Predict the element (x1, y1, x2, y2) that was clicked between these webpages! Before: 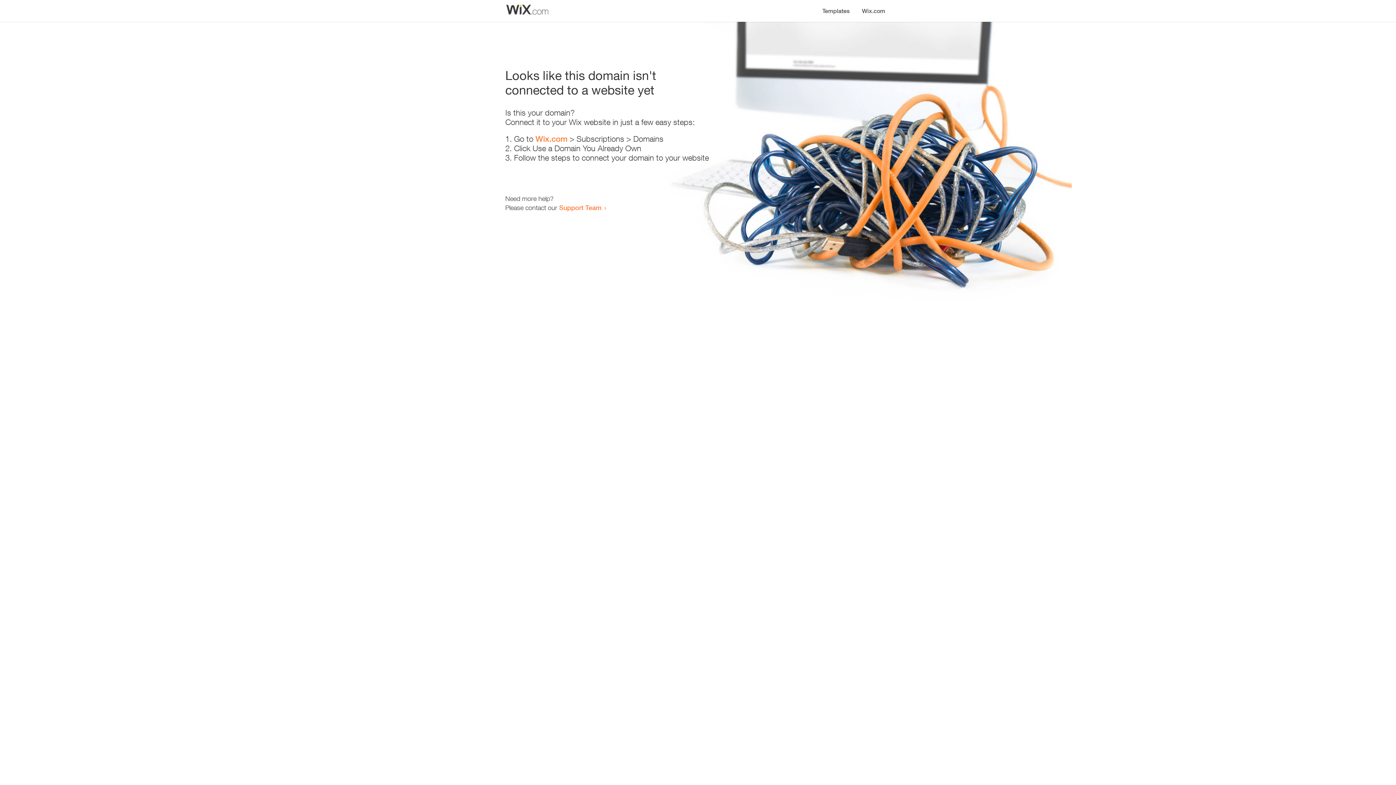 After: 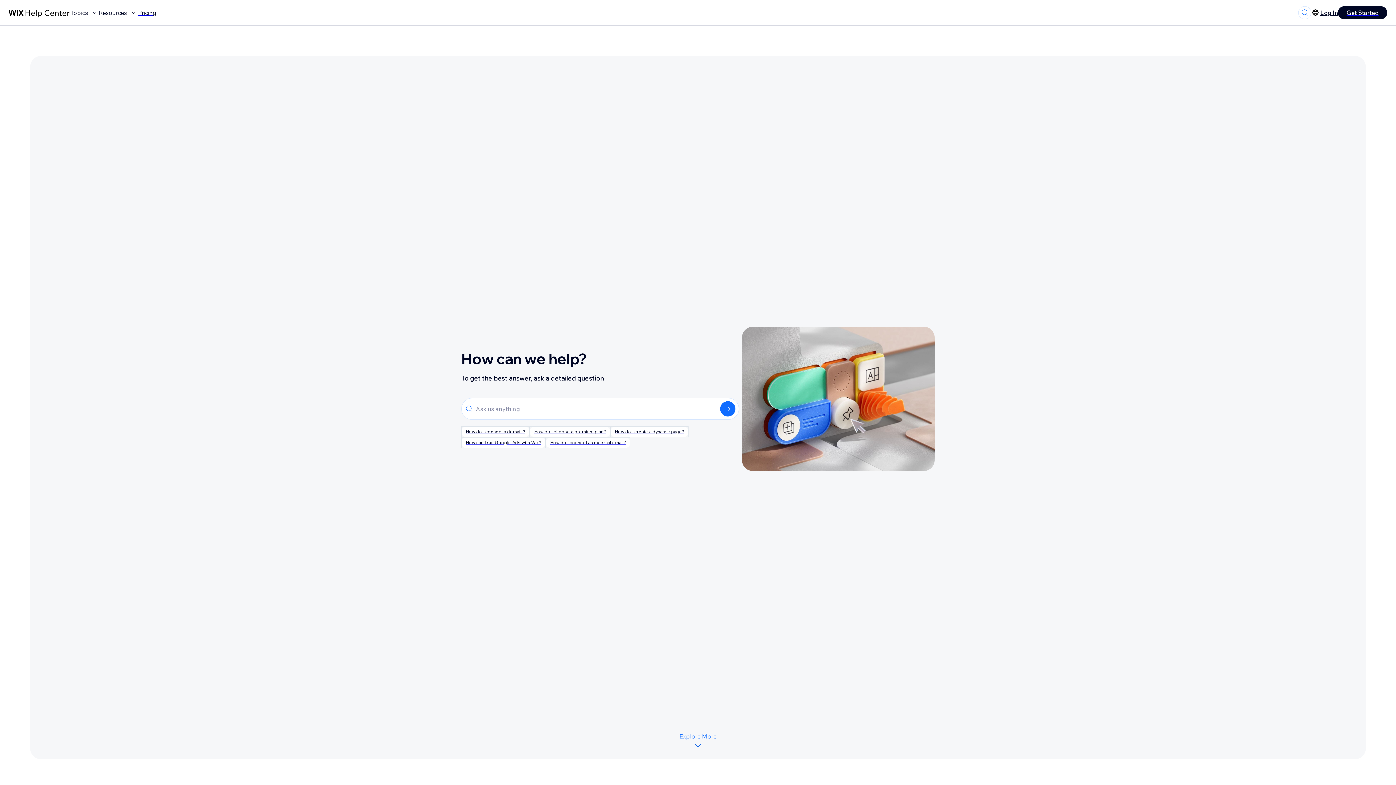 Action: bbox: (559, 203, 601, 211) label: Support Team